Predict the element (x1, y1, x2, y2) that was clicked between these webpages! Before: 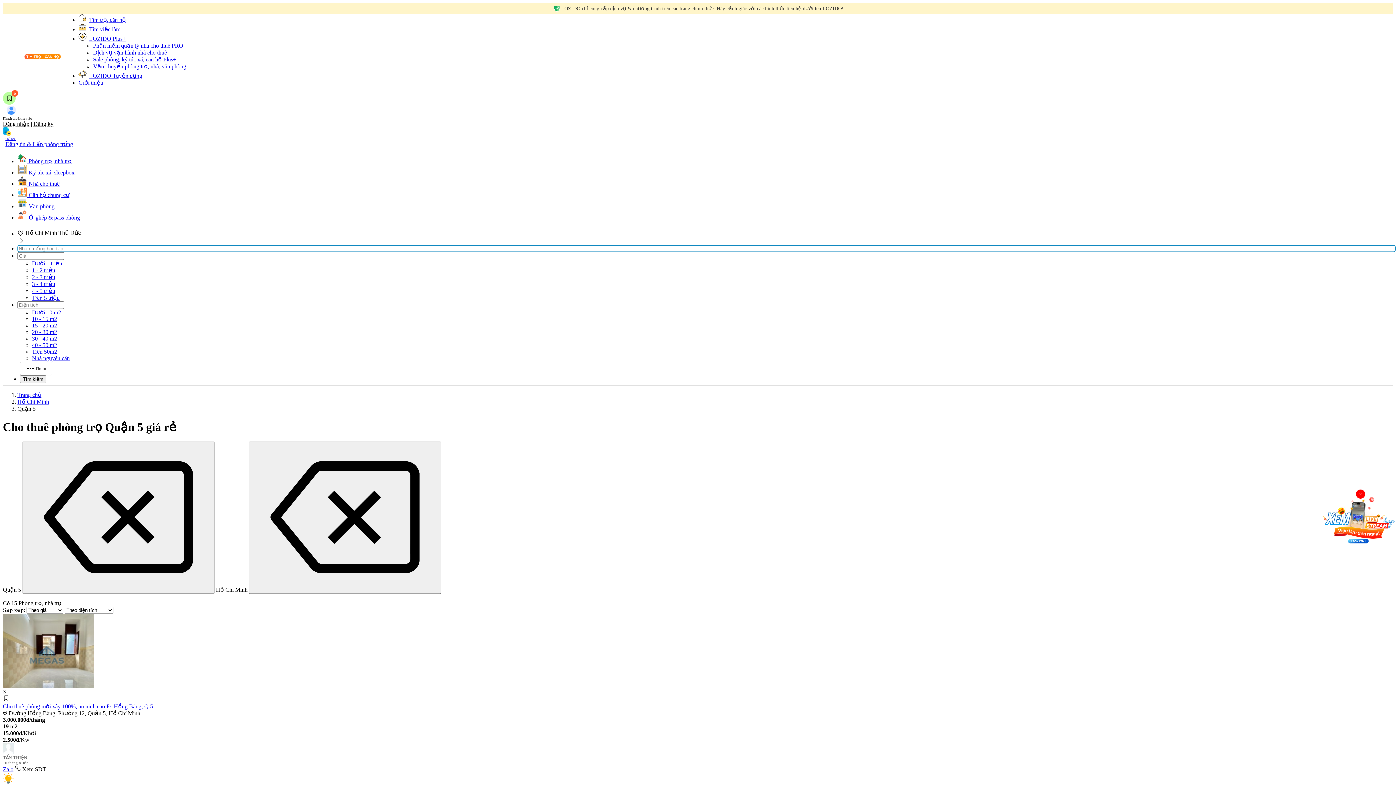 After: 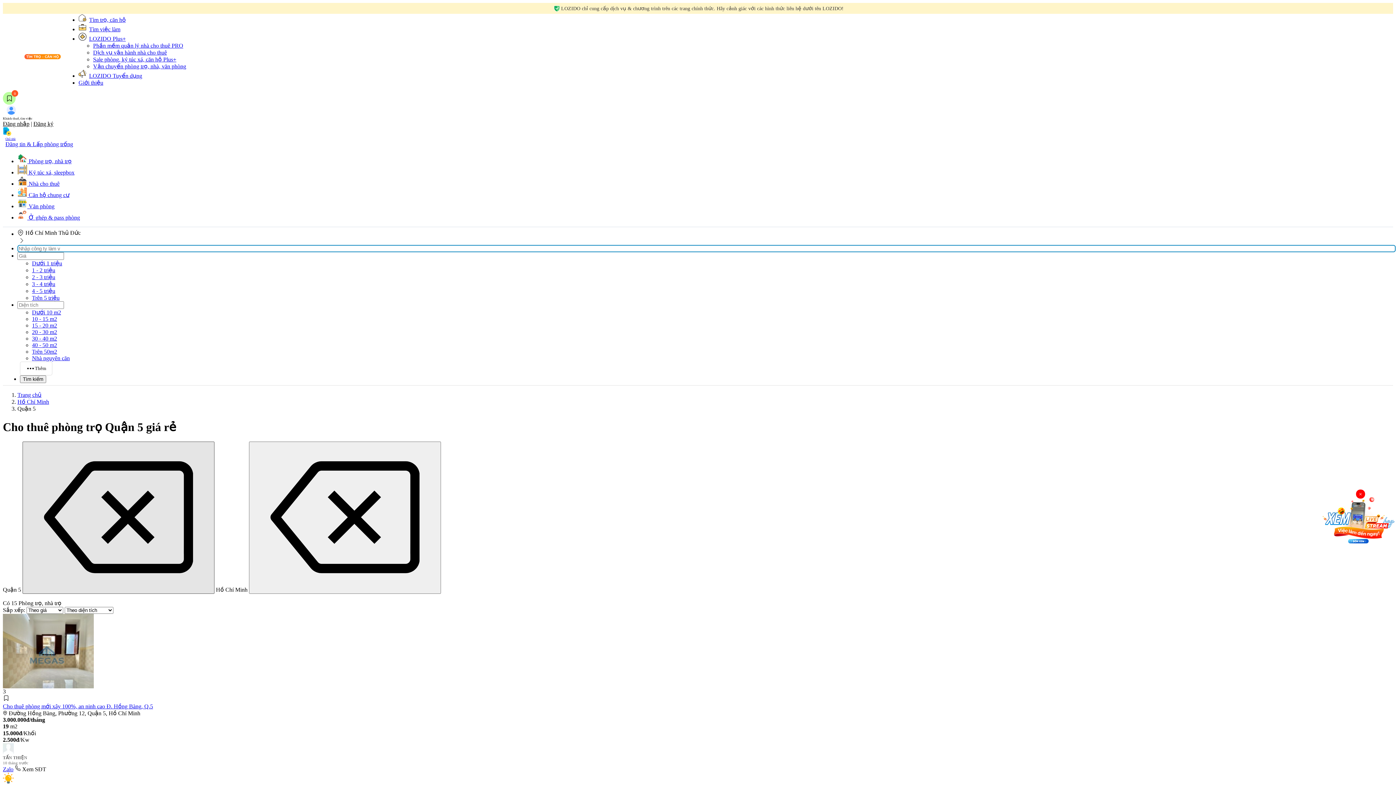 Action: bbox: (22, 441, 214, 594)